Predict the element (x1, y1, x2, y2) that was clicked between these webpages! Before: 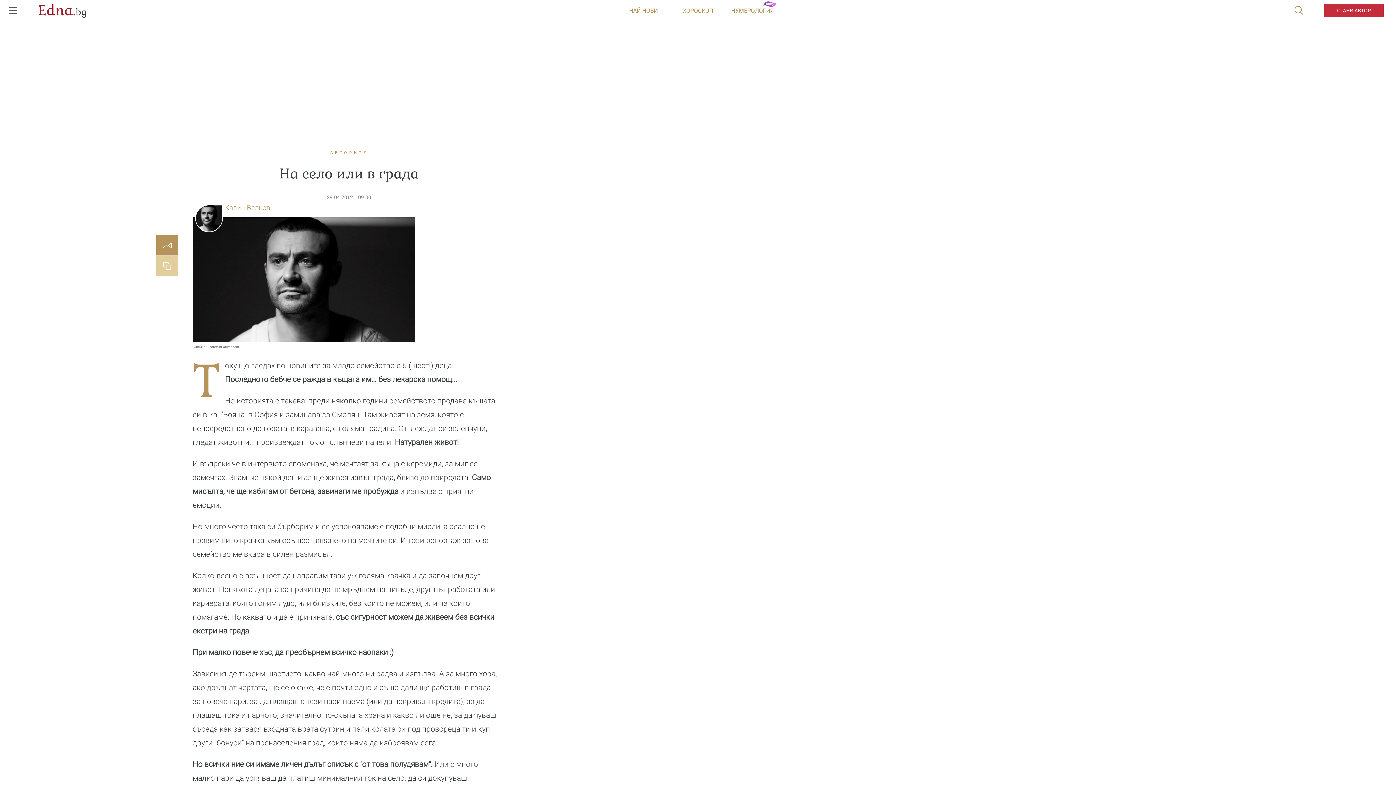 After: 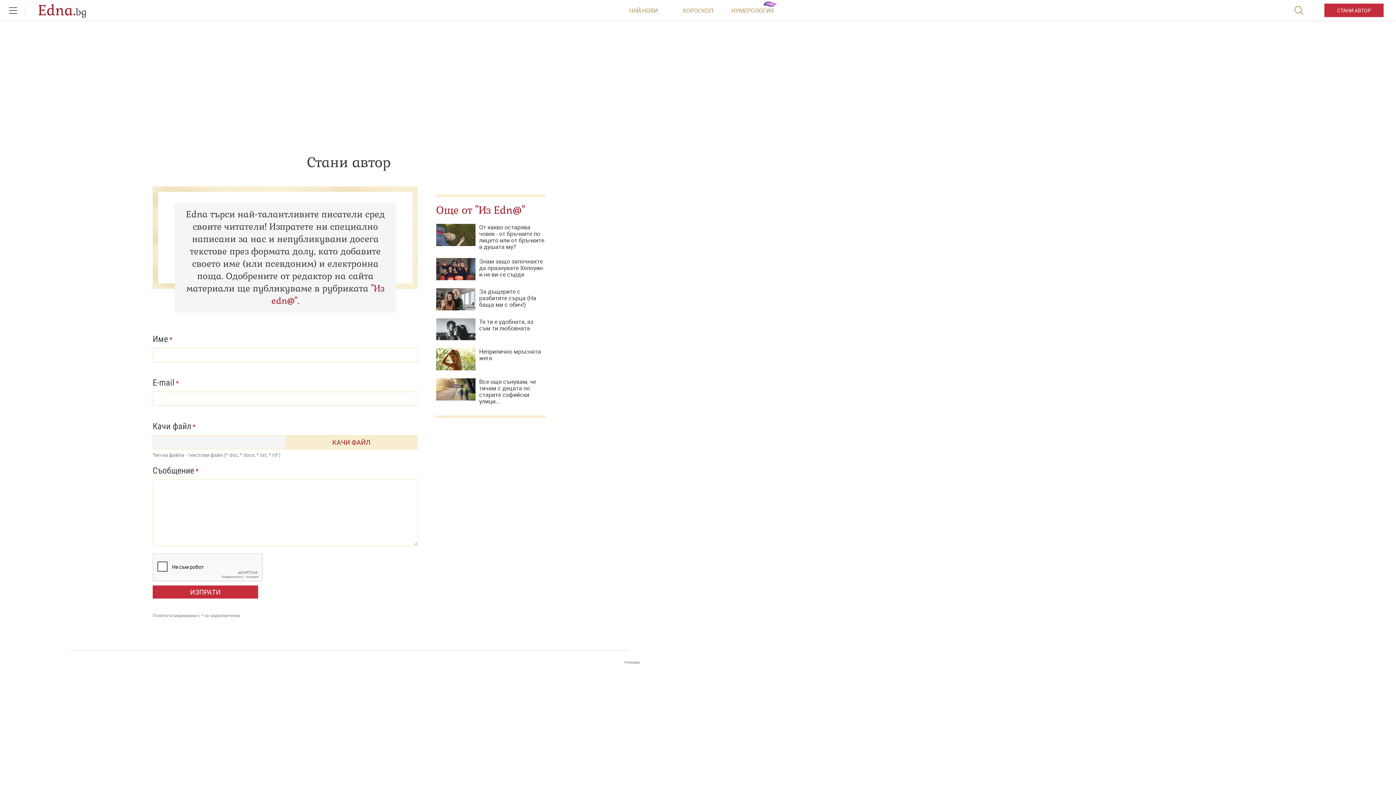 Action: label: СТАНИ АВТОР bbox: (1324, 3, 1384, 17)